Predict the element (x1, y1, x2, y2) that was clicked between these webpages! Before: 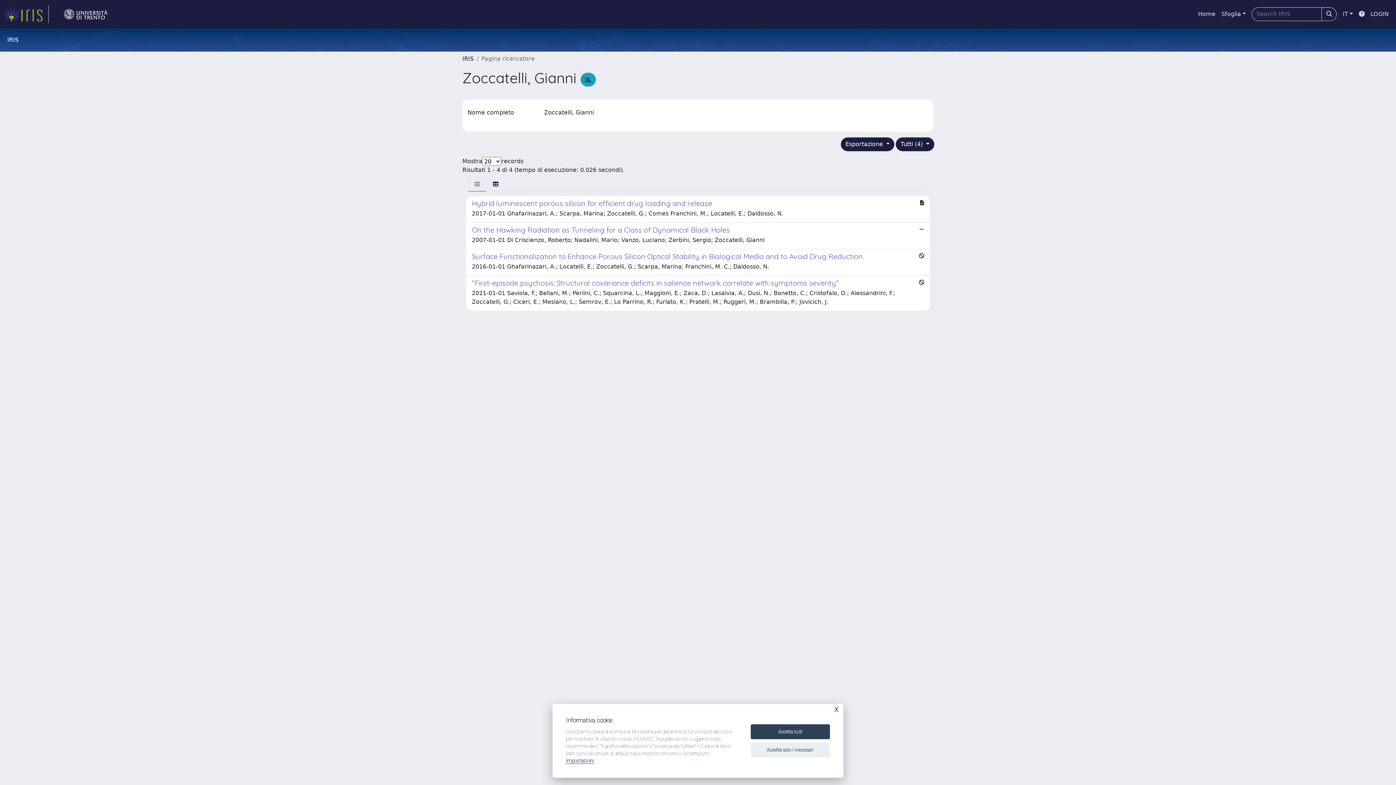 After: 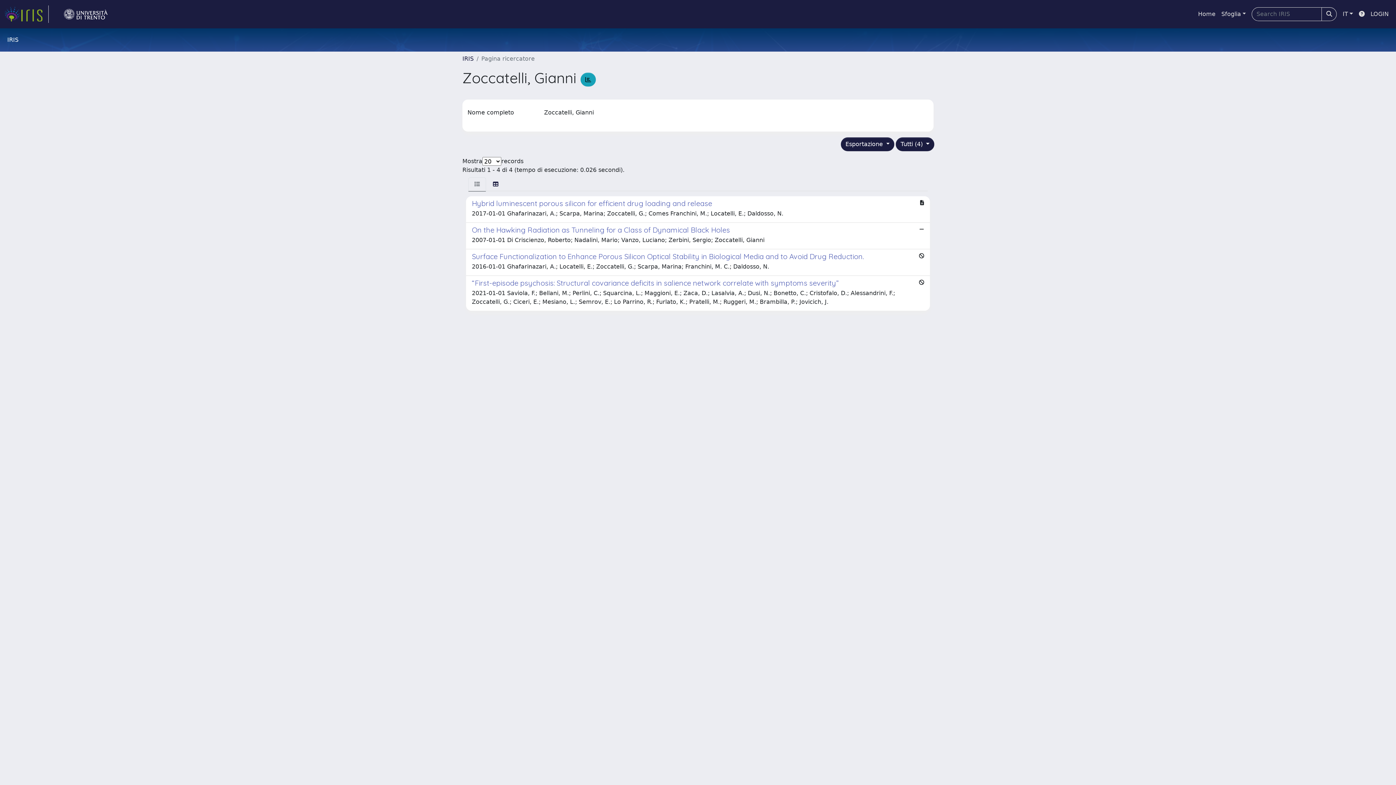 Action: bbox: (750, 724, 830, 739) label: Accetta tutti